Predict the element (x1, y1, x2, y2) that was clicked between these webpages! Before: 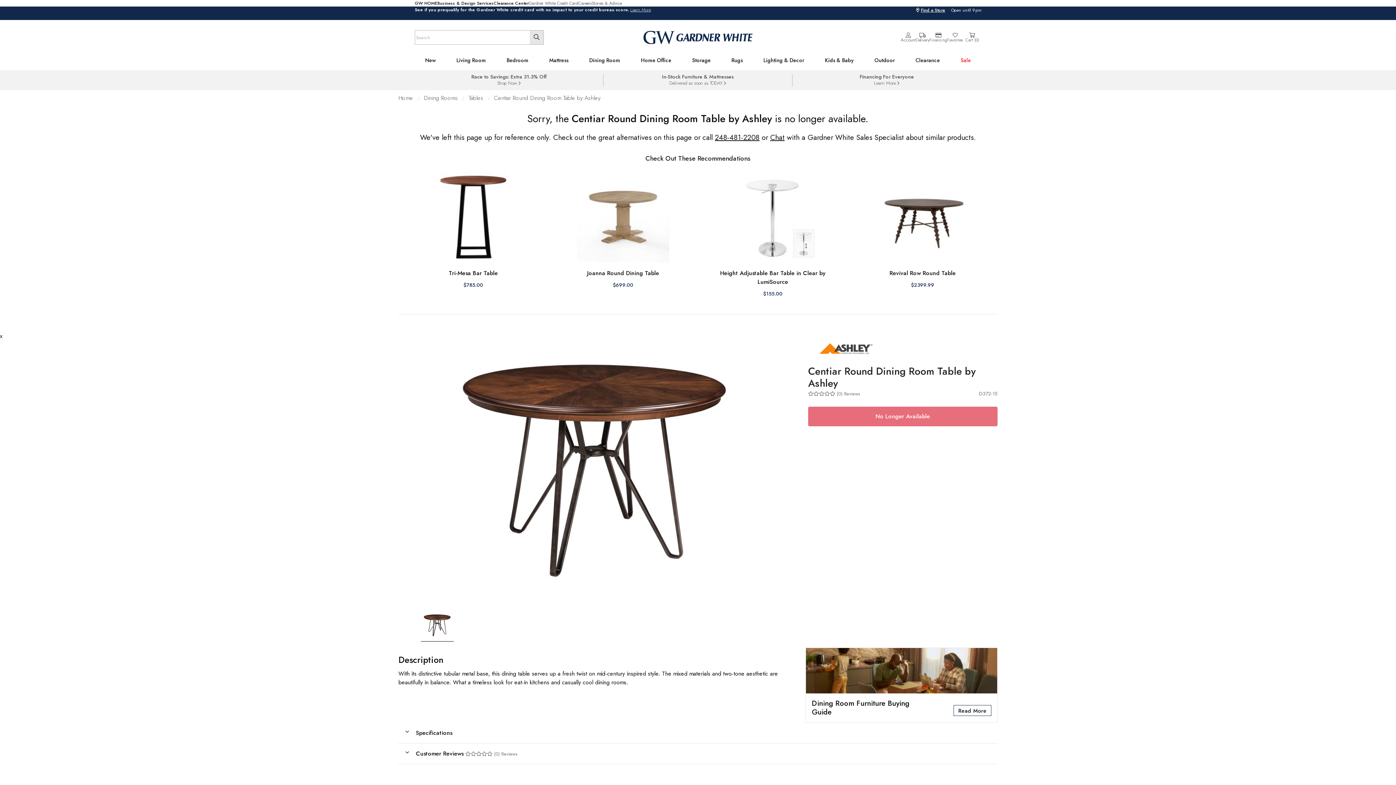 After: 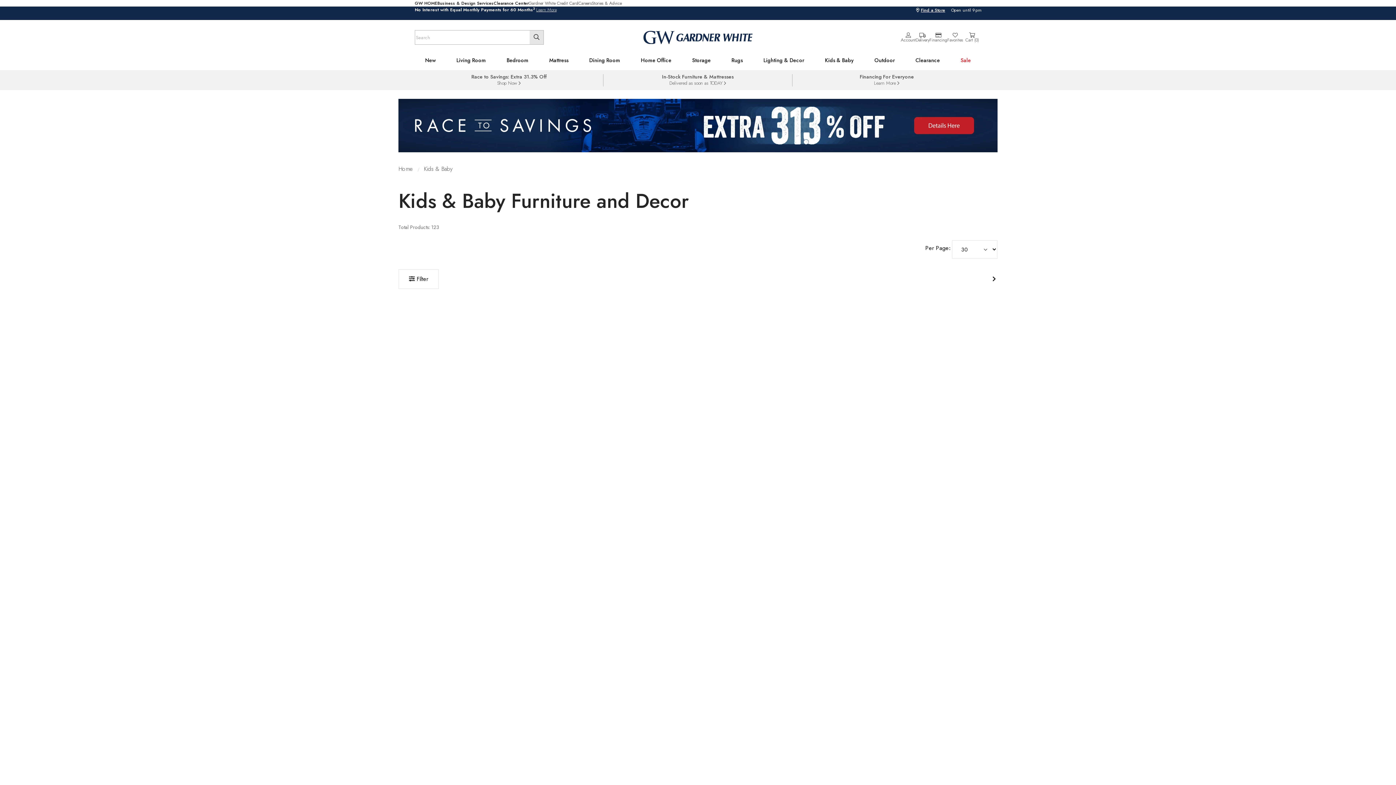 Action: label: Kids & Baby bbox: (814, 50, 864, 70)